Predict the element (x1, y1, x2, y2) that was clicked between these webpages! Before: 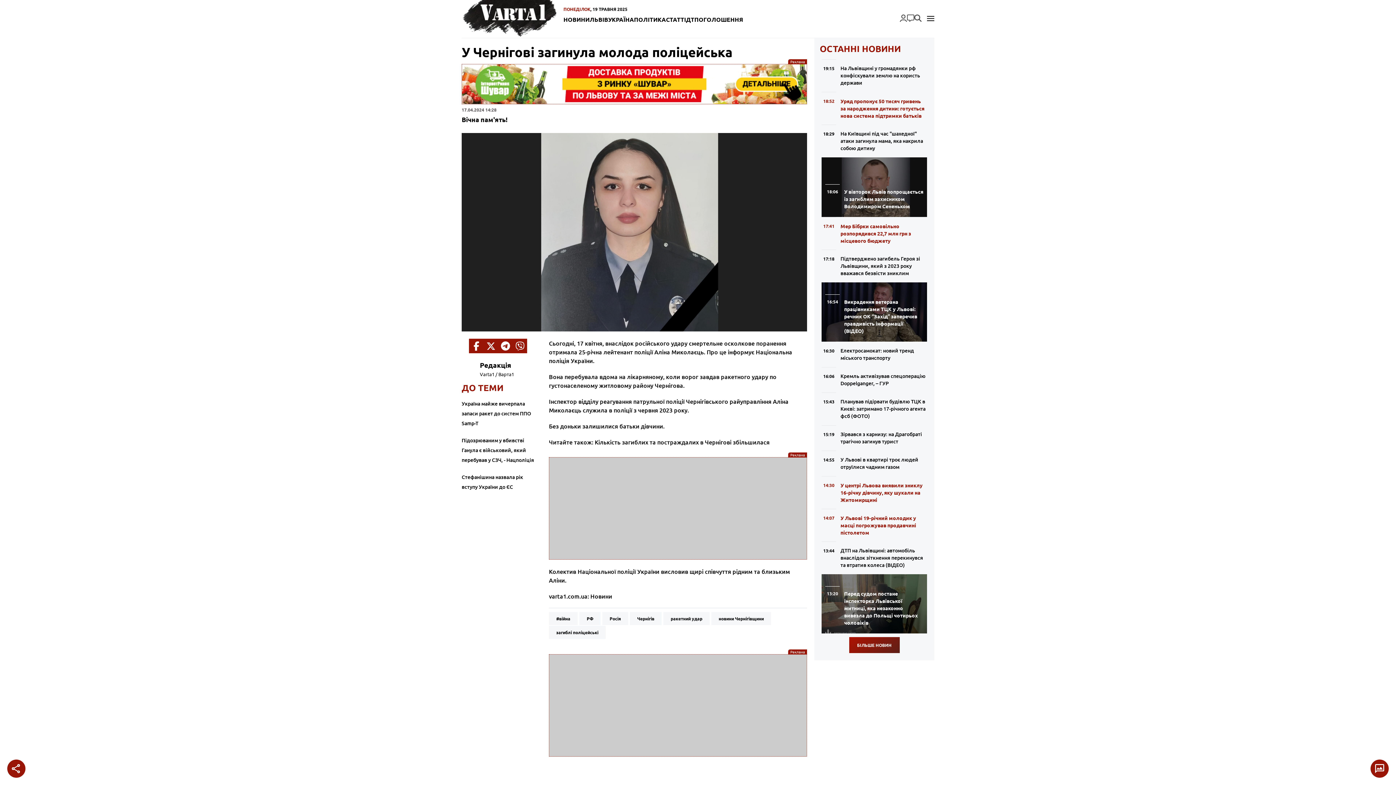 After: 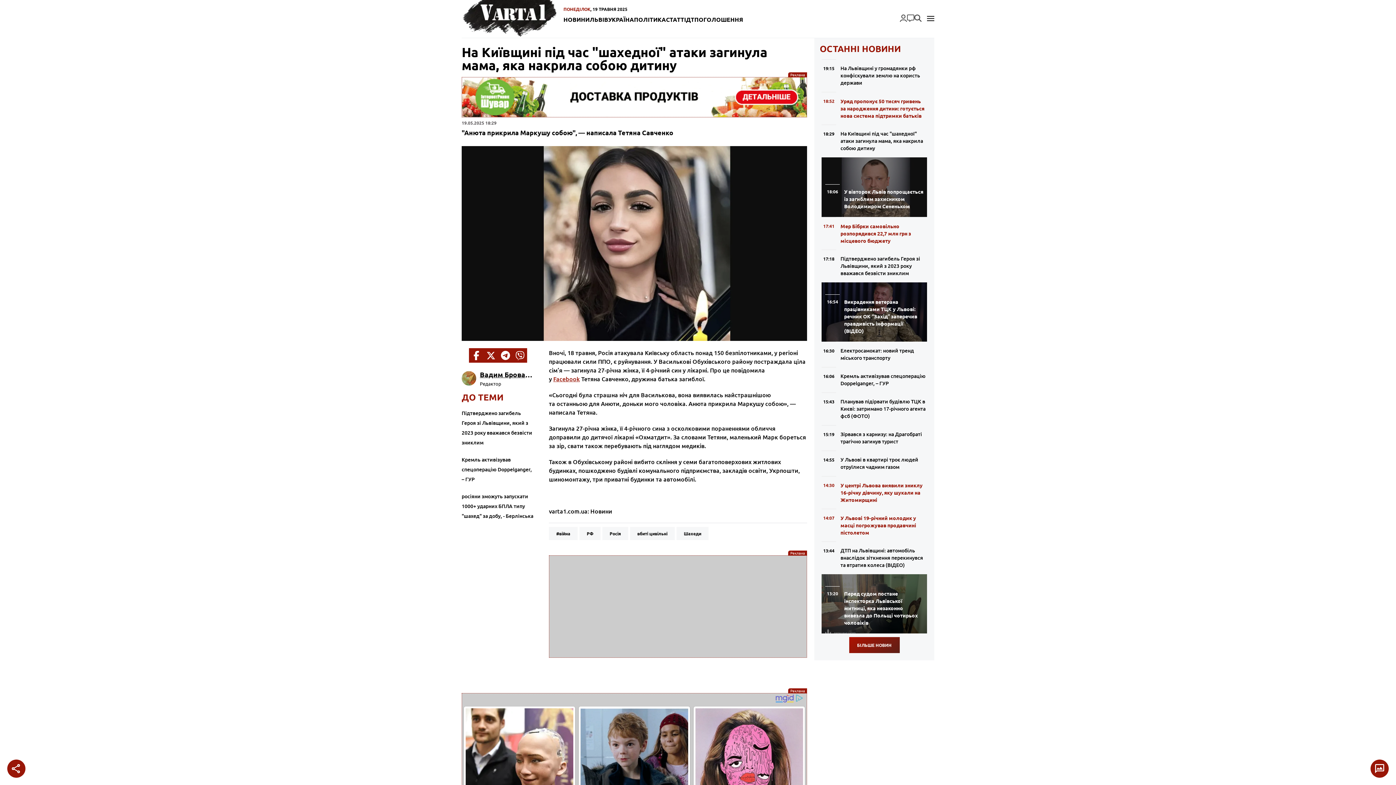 Action: label: На Київщині під час "шахедної" атаки загинула мама, яка накрила собою дитину bbox: (840, 130, 927, 152)